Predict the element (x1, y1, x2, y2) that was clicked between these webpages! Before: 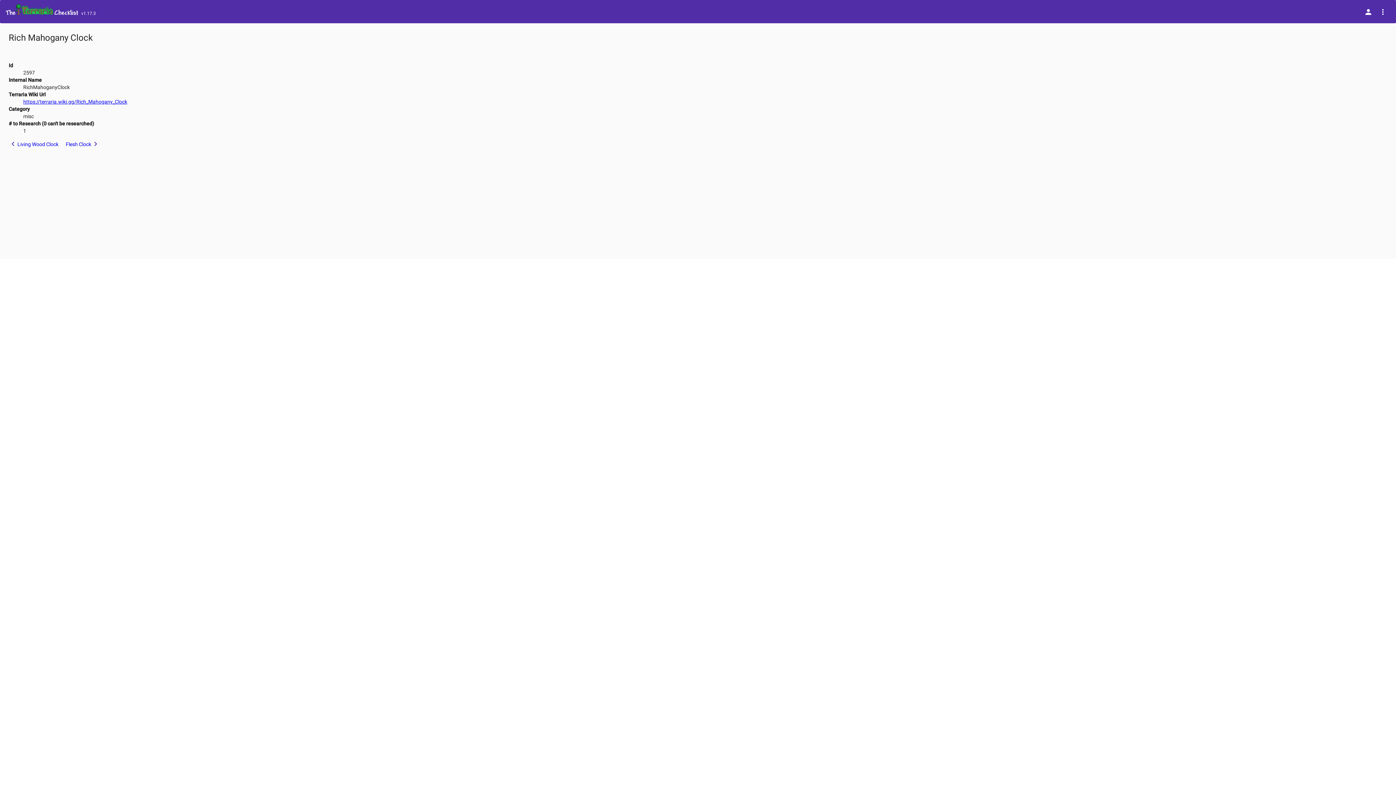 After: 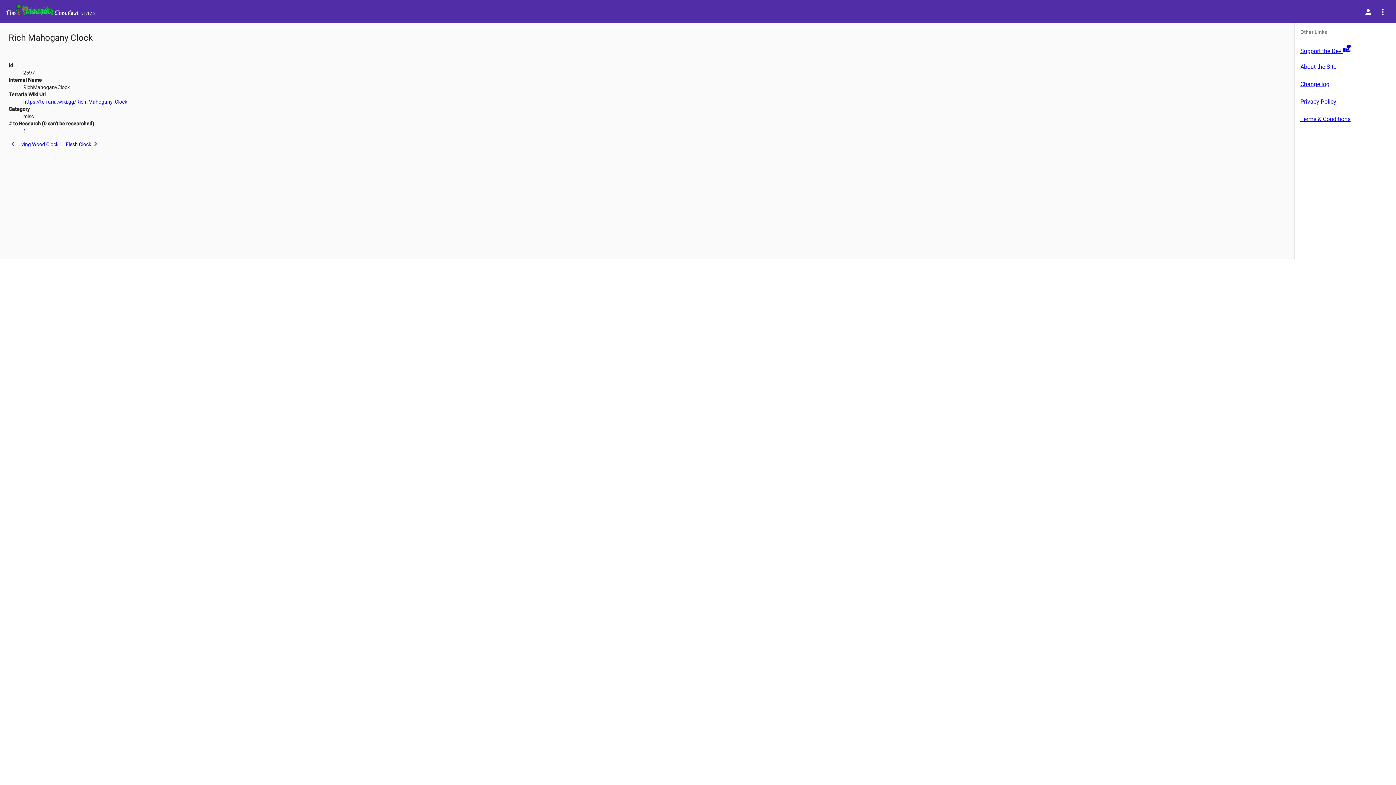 Action: bbox: (1376, 4, 1390, 18) label: Show Options